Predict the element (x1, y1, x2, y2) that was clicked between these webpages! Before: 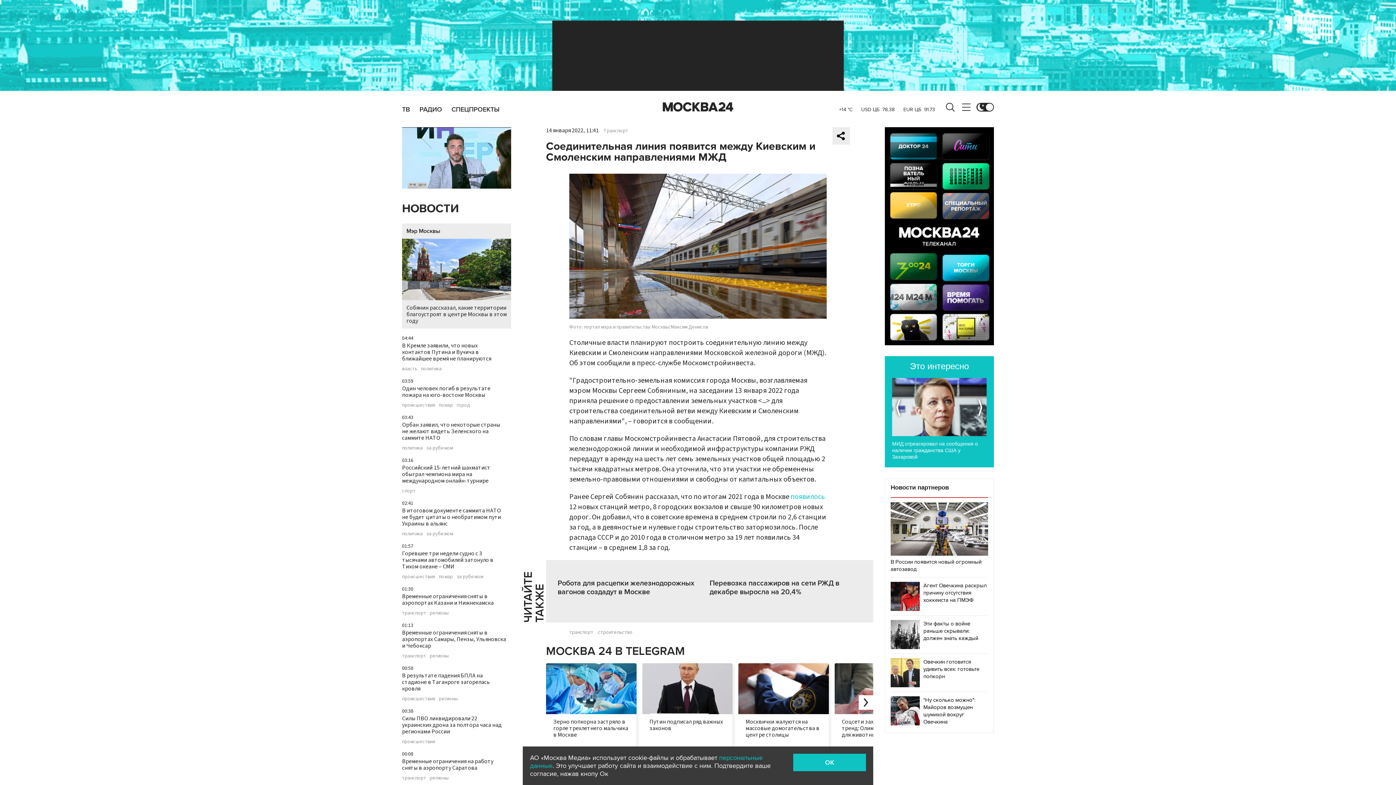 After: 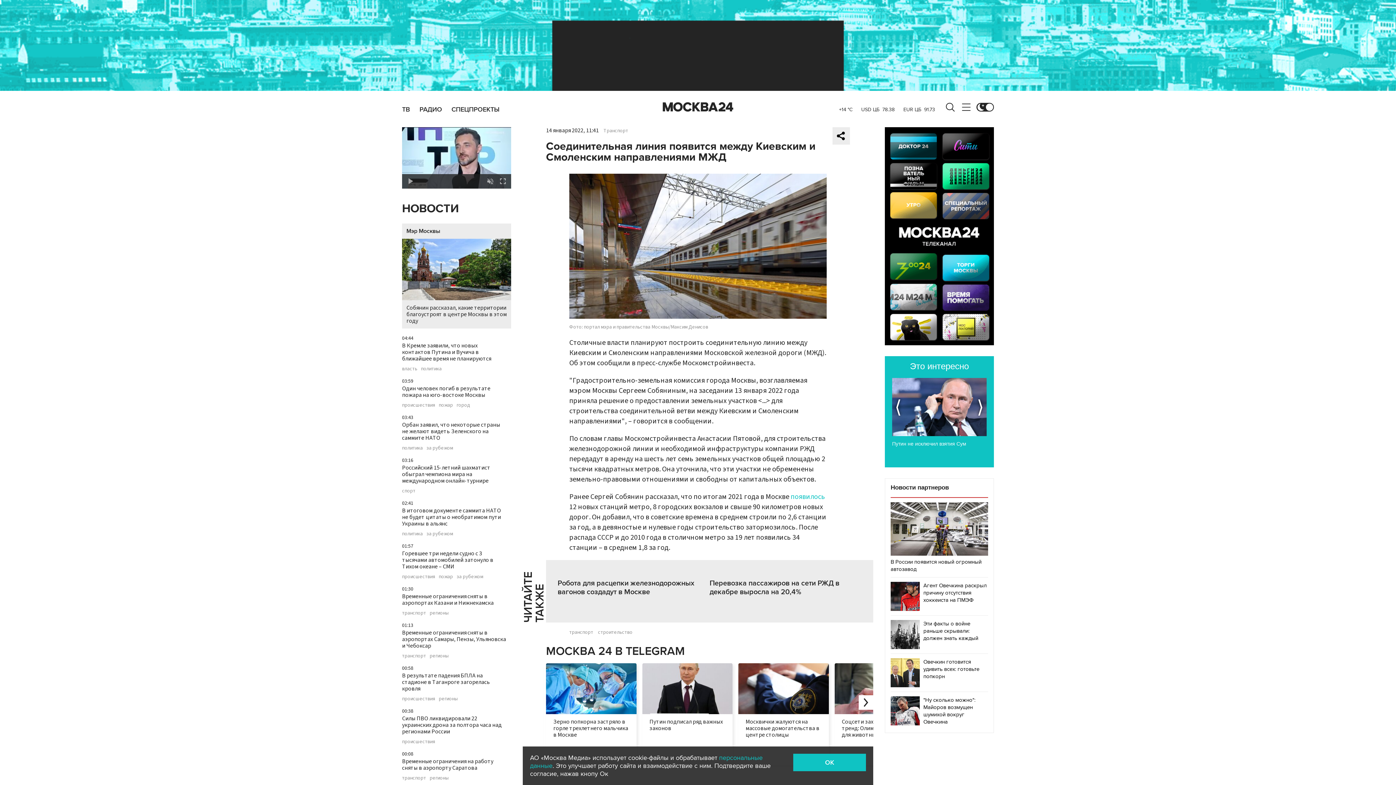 Action: label: ⟩ bbox: (976, 398, 985, 420)